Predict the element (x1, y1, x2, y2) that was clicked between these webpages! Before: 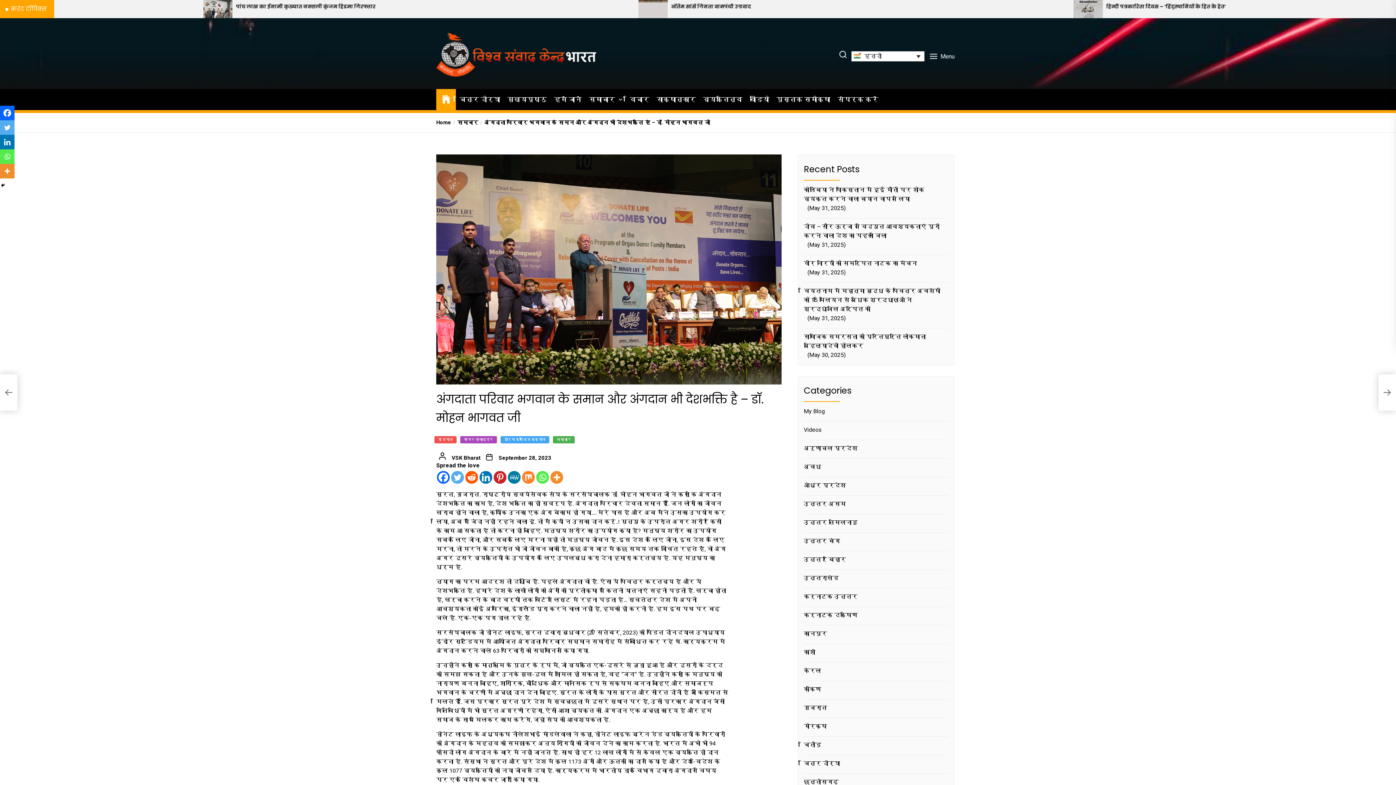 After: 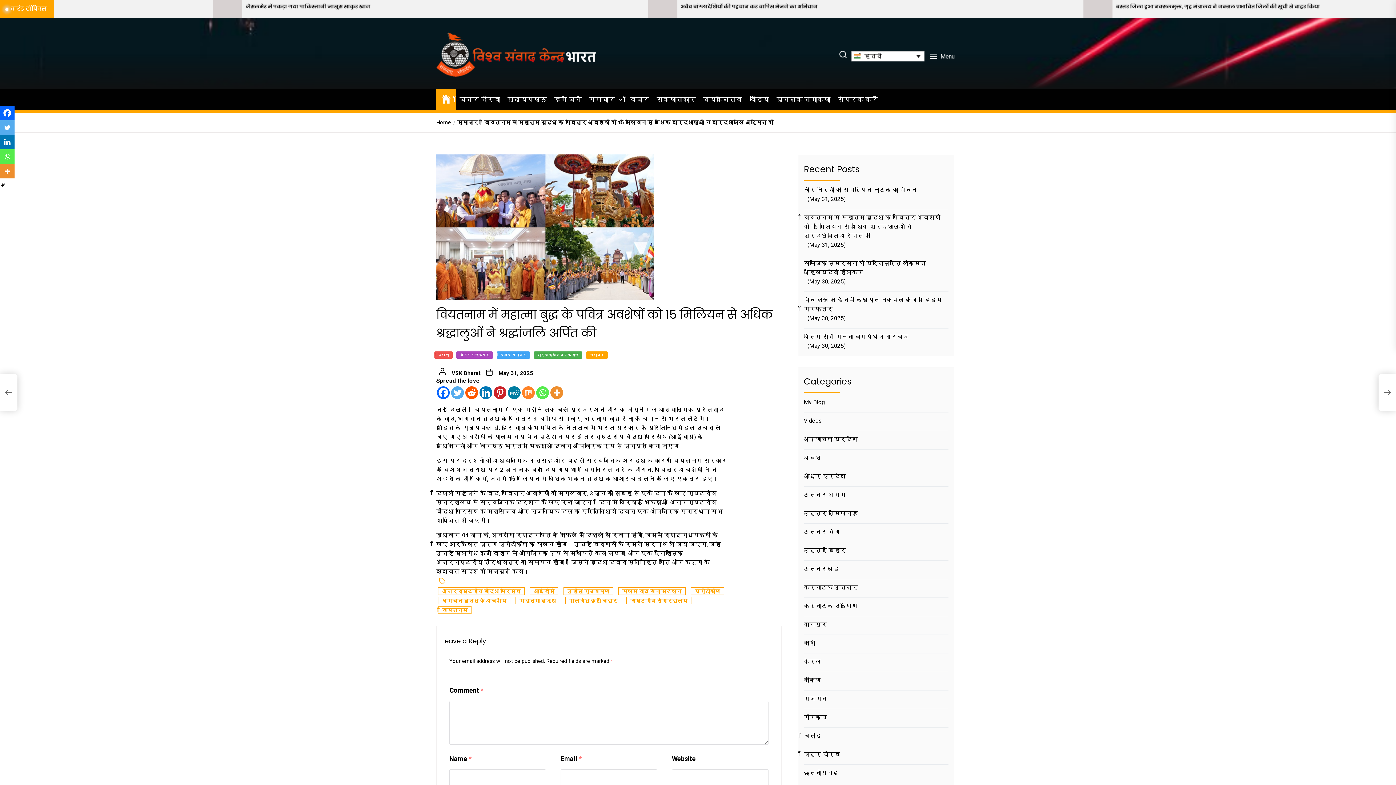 Action: label: वियतनाम में महात्मा बुद्ध के पवित्र अवशेषों को 15 मिलियन से अधिक श्रद्धालुओं ने श्रद्धांजलि अर्पित की bbox: (804, 286, 948, 313)